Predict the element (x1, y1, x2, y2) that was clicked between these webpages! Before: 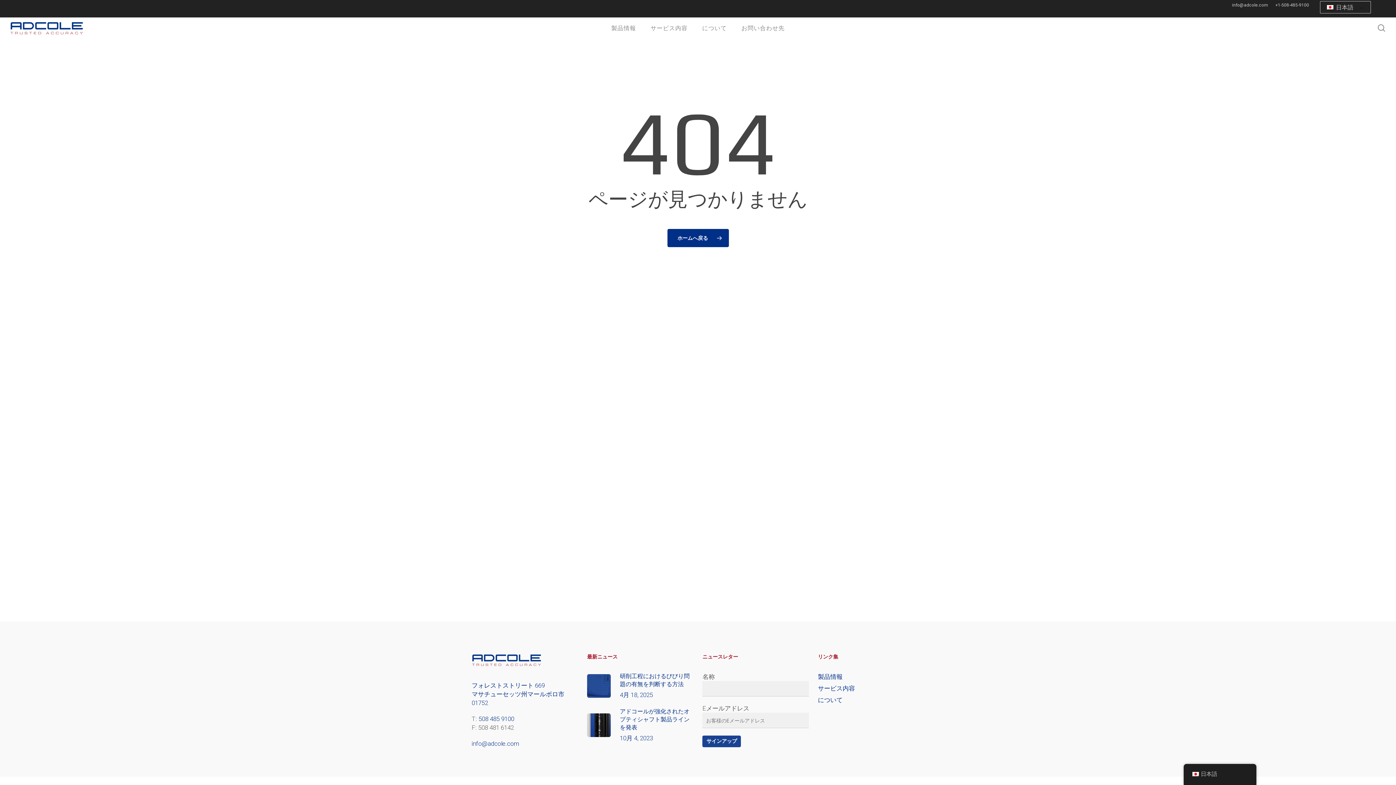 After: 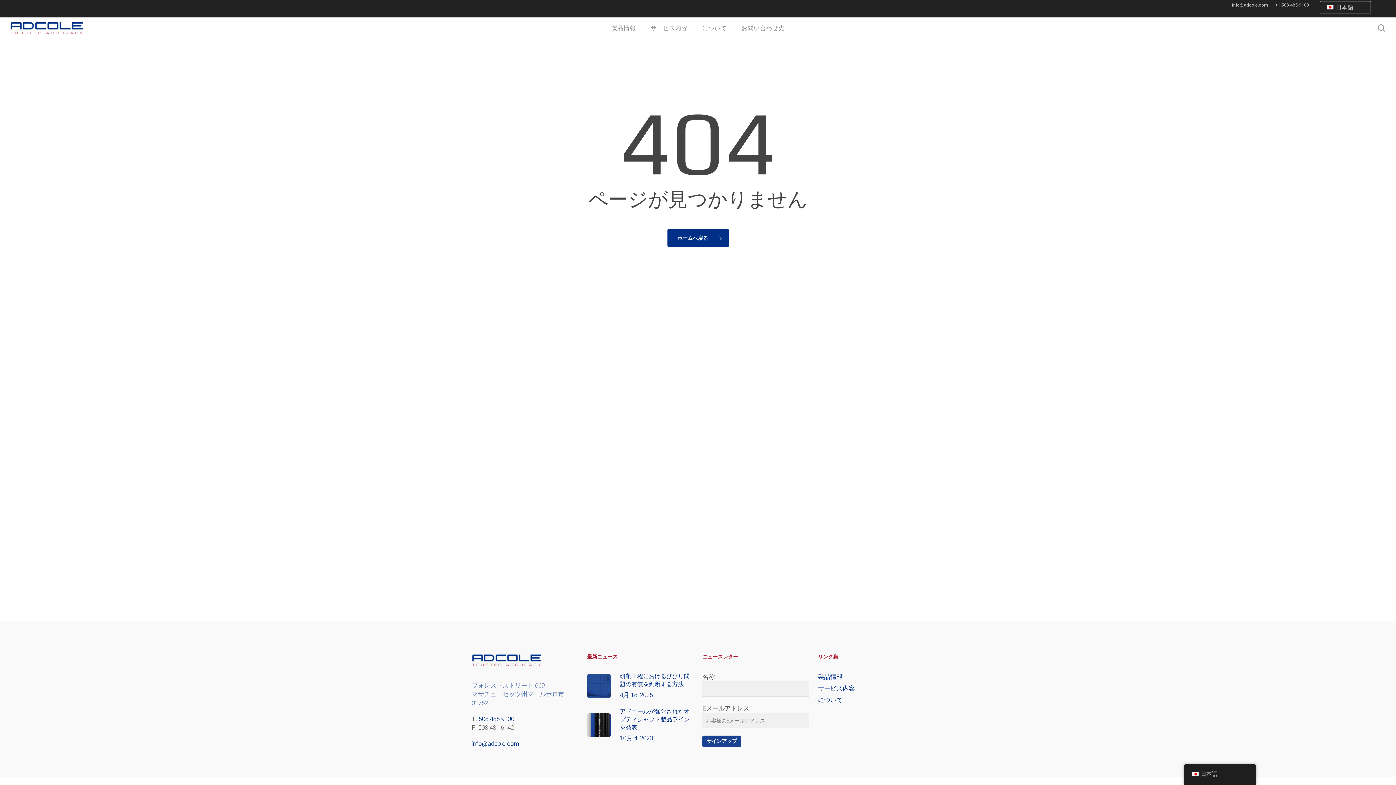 Action: label: フォレストストリート 669
マサチューセッツ州マールボロ市 01752 bbox: (471, 682, 564, 706)